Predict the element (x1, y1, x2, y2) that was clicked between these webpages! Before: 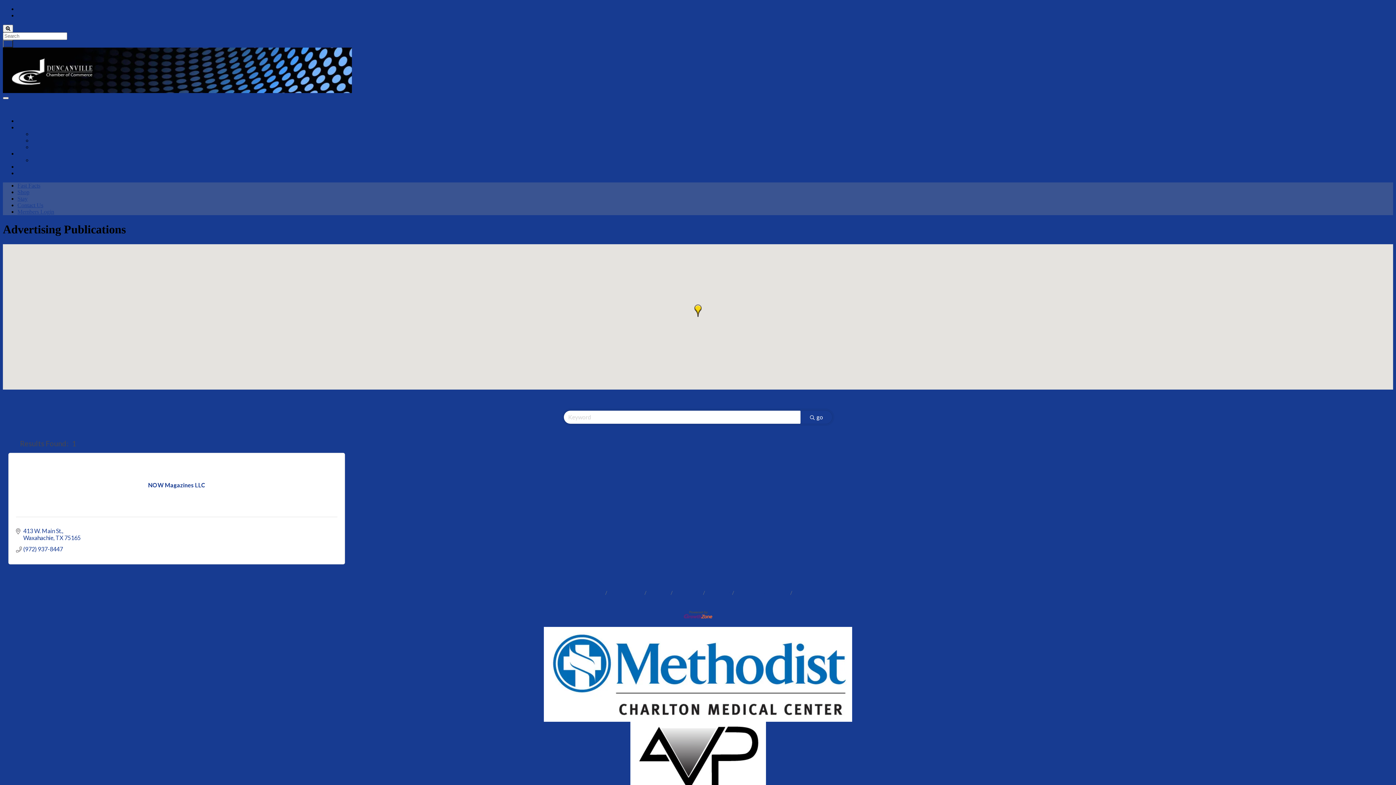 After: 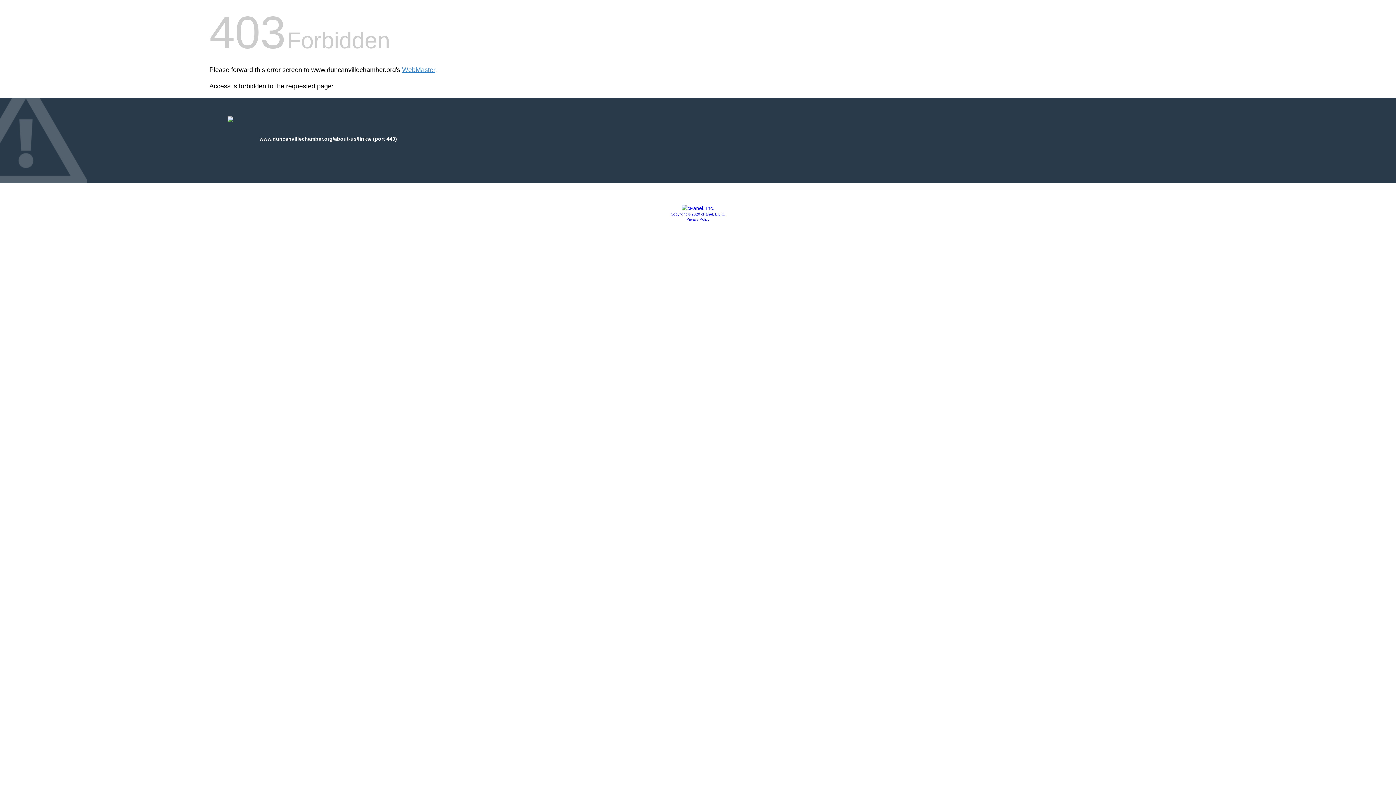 Action: label: Links bbox: (32, 144, 45, 150)